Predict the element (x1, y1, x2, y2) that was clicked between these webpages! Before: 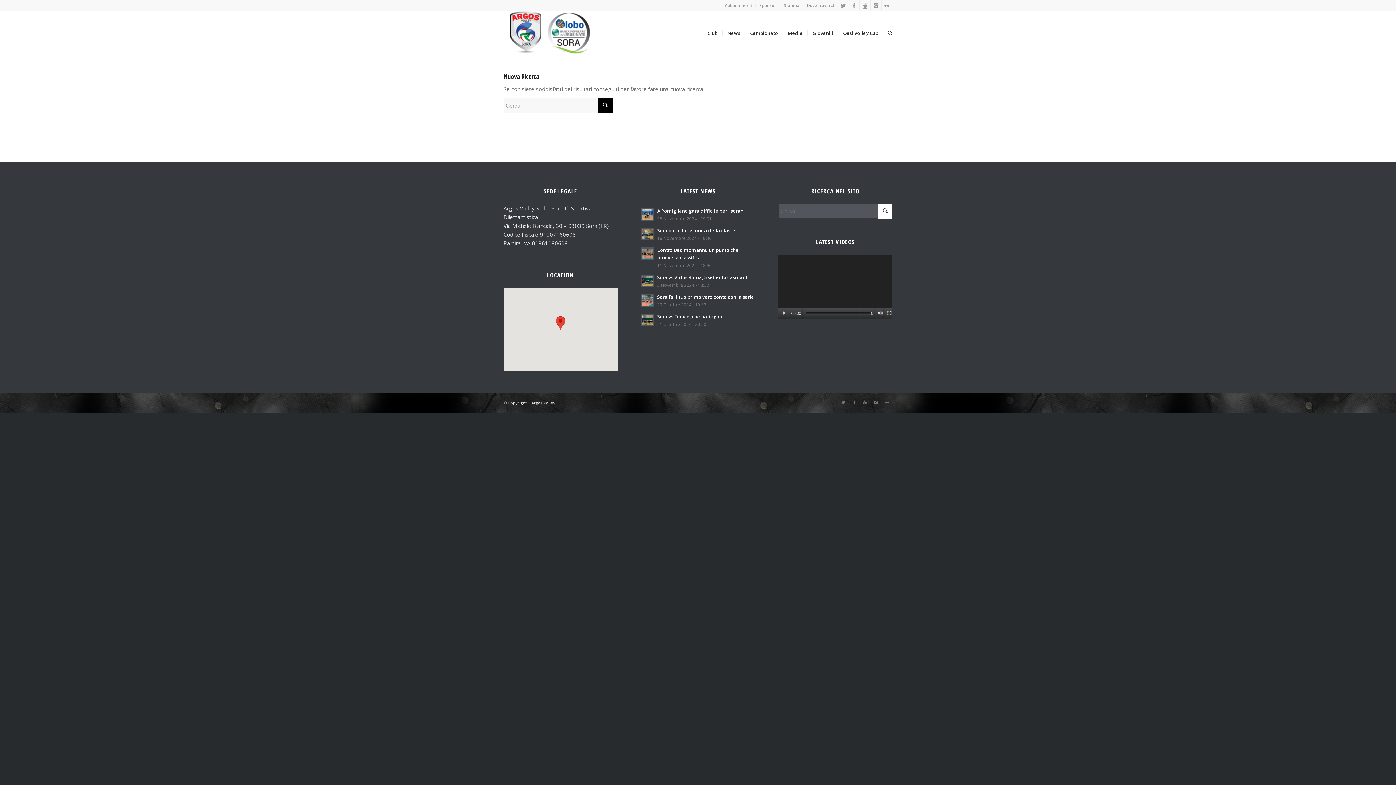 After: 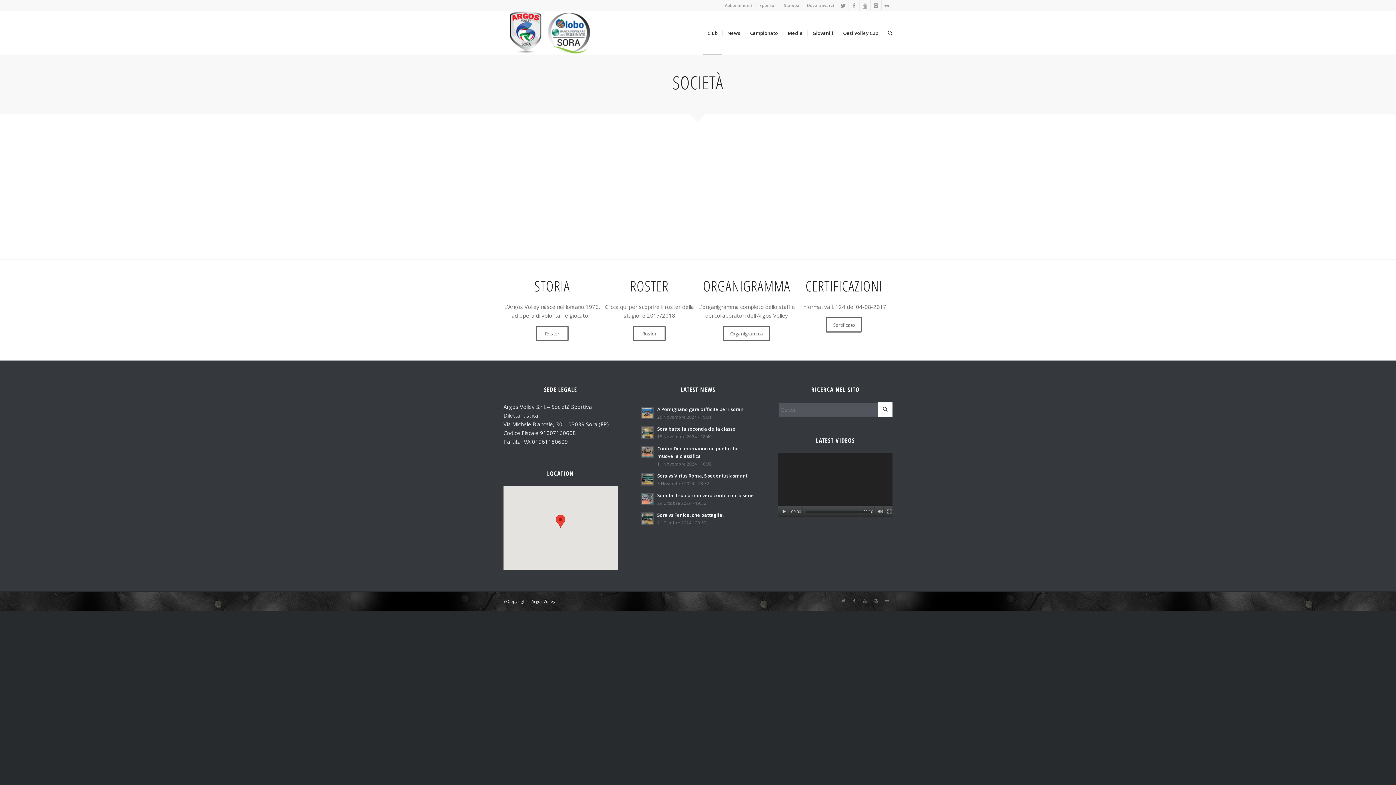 Action: bbox: (702, 11, 722, 54) label: Club